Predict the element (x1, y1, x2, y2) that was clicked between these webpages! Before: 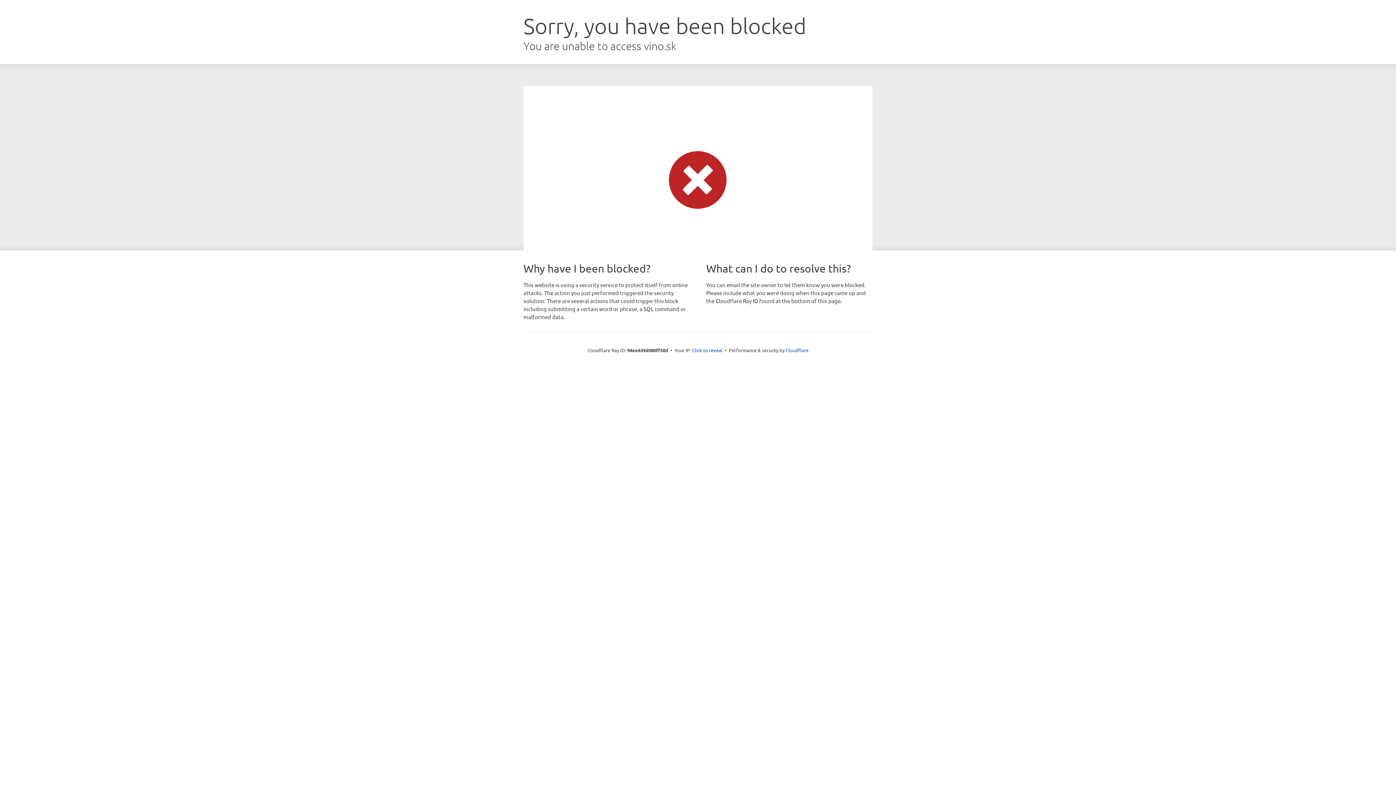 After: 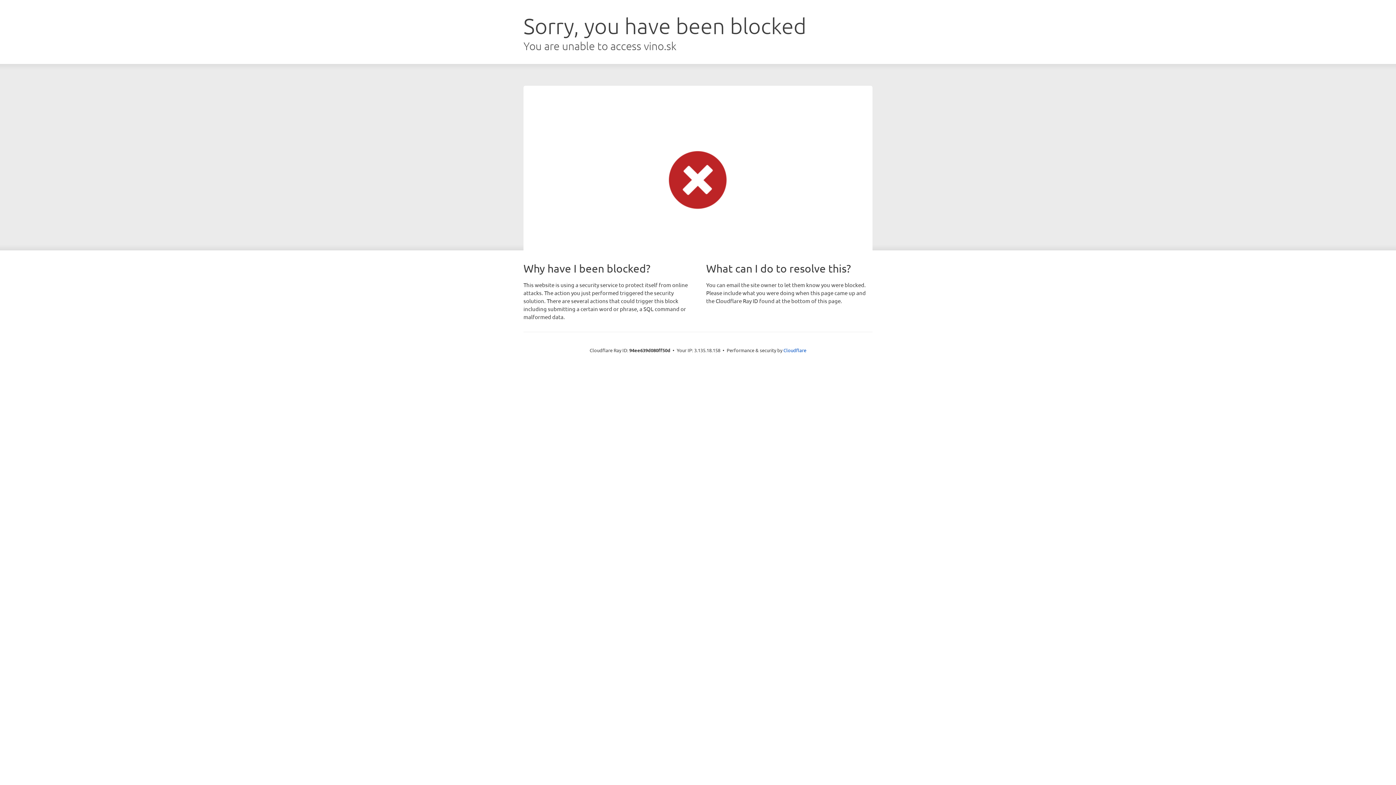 Action: bbox: (692, 346, 722, 353) label: Click to reveal